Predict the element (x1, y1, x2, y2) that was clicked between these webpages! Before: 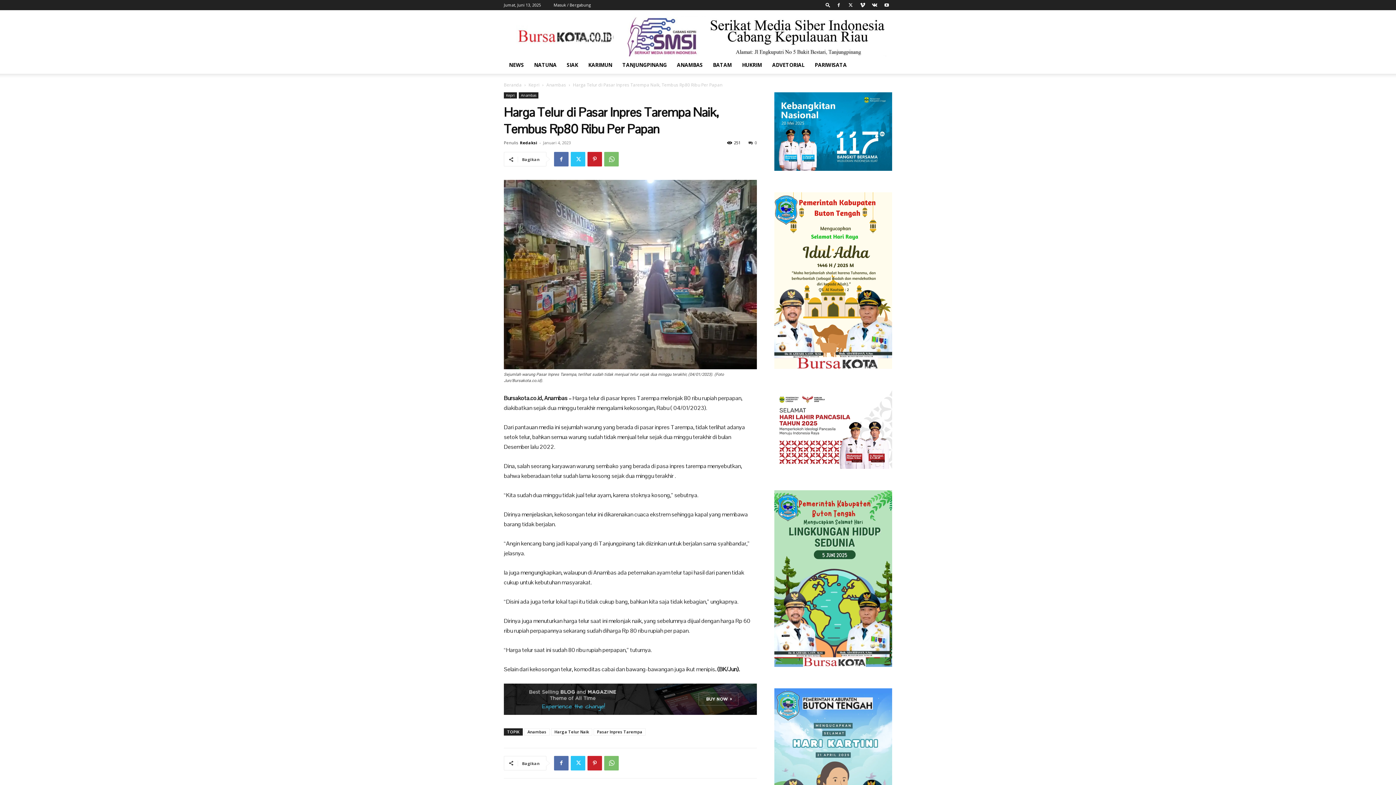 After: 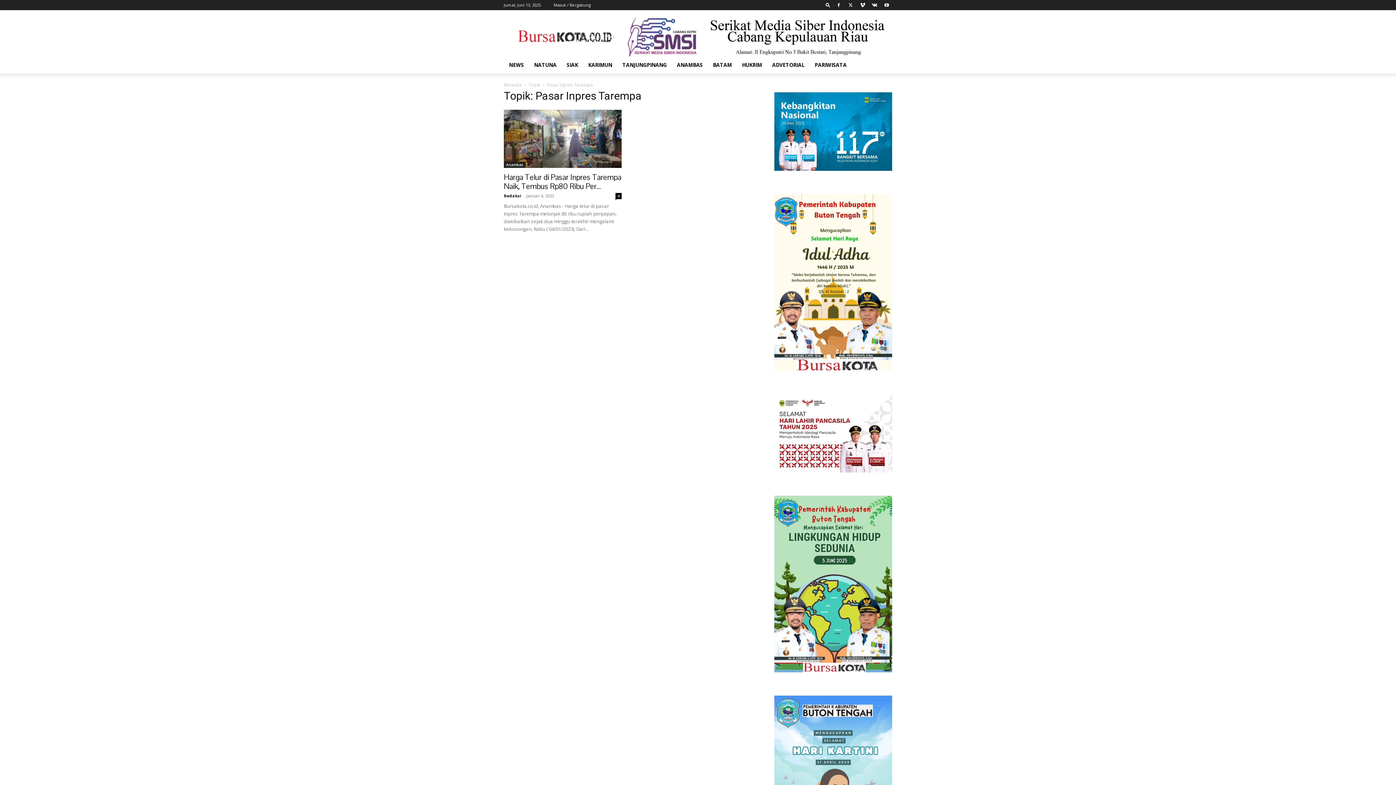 Action: label: Pasar Inpres Tarempa bbox: (593, 728, 645, 735)